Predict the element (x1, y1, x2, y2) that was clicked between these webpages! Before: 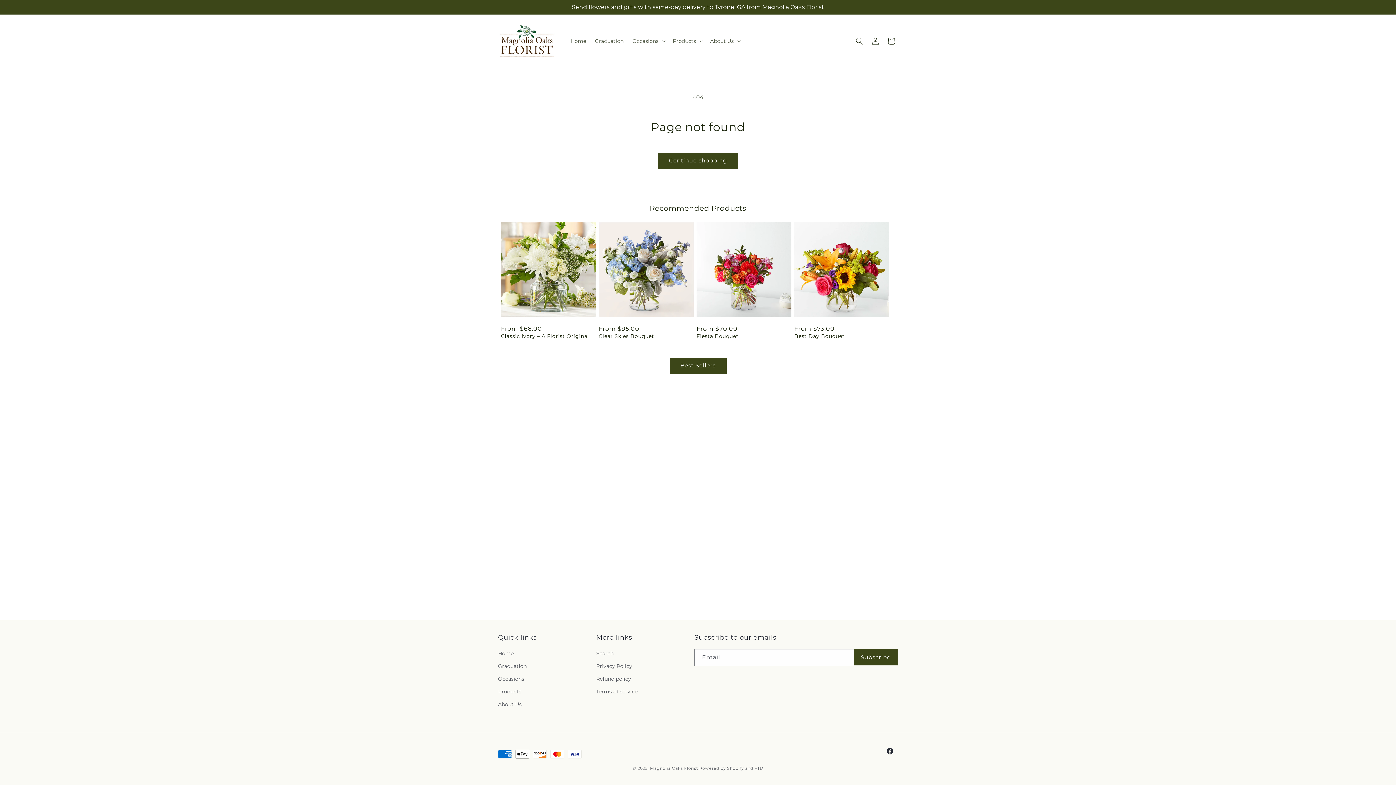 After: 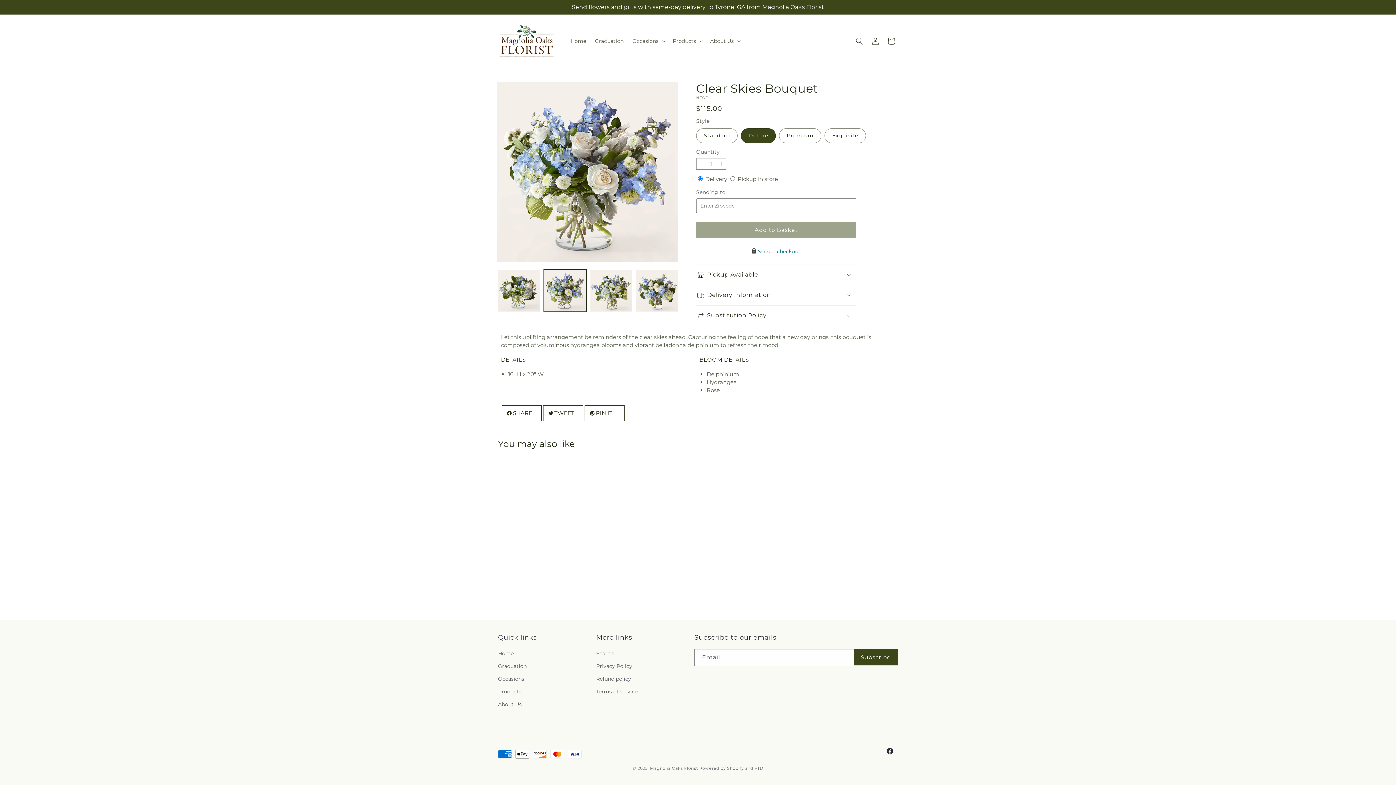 Action: bbox: (598, 332, 693, 339) label: Clear Skies Bouquet